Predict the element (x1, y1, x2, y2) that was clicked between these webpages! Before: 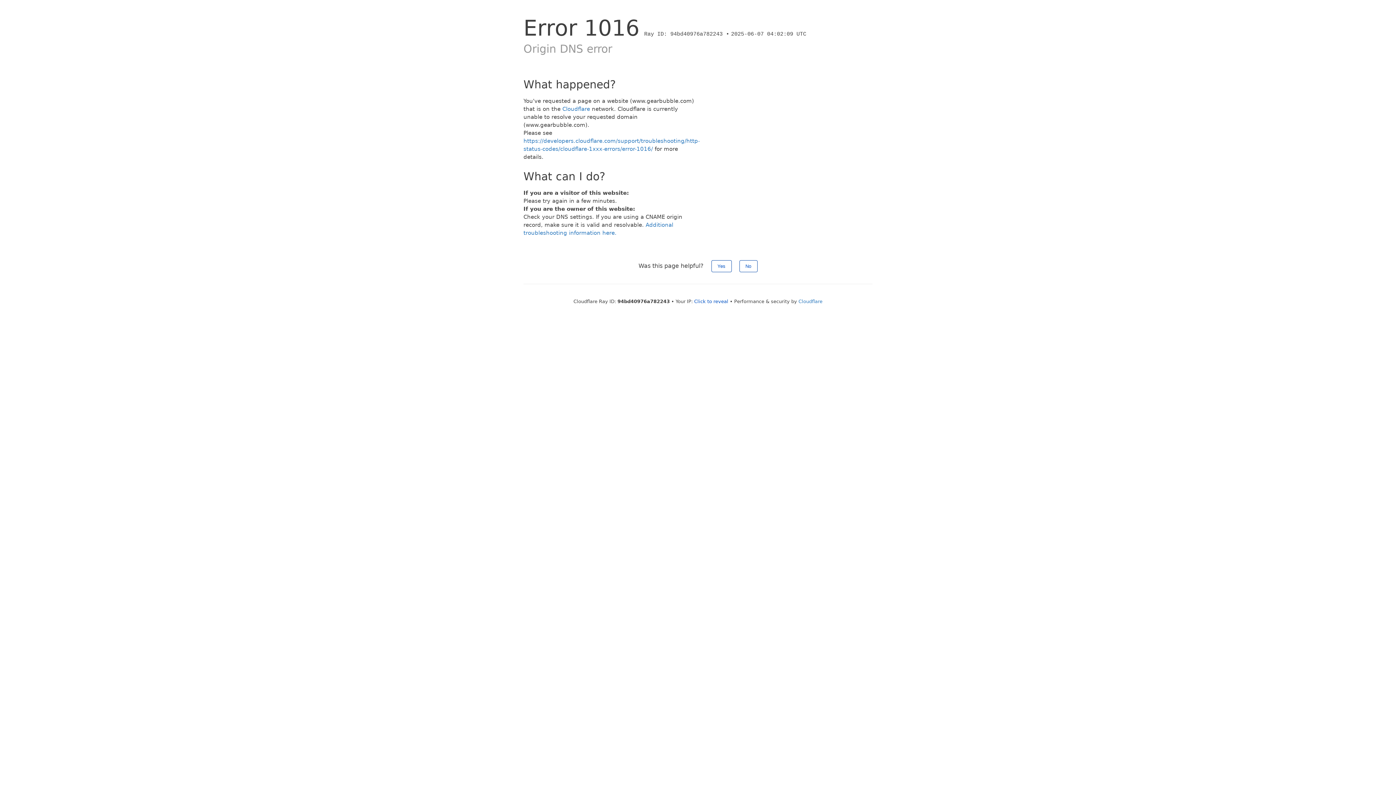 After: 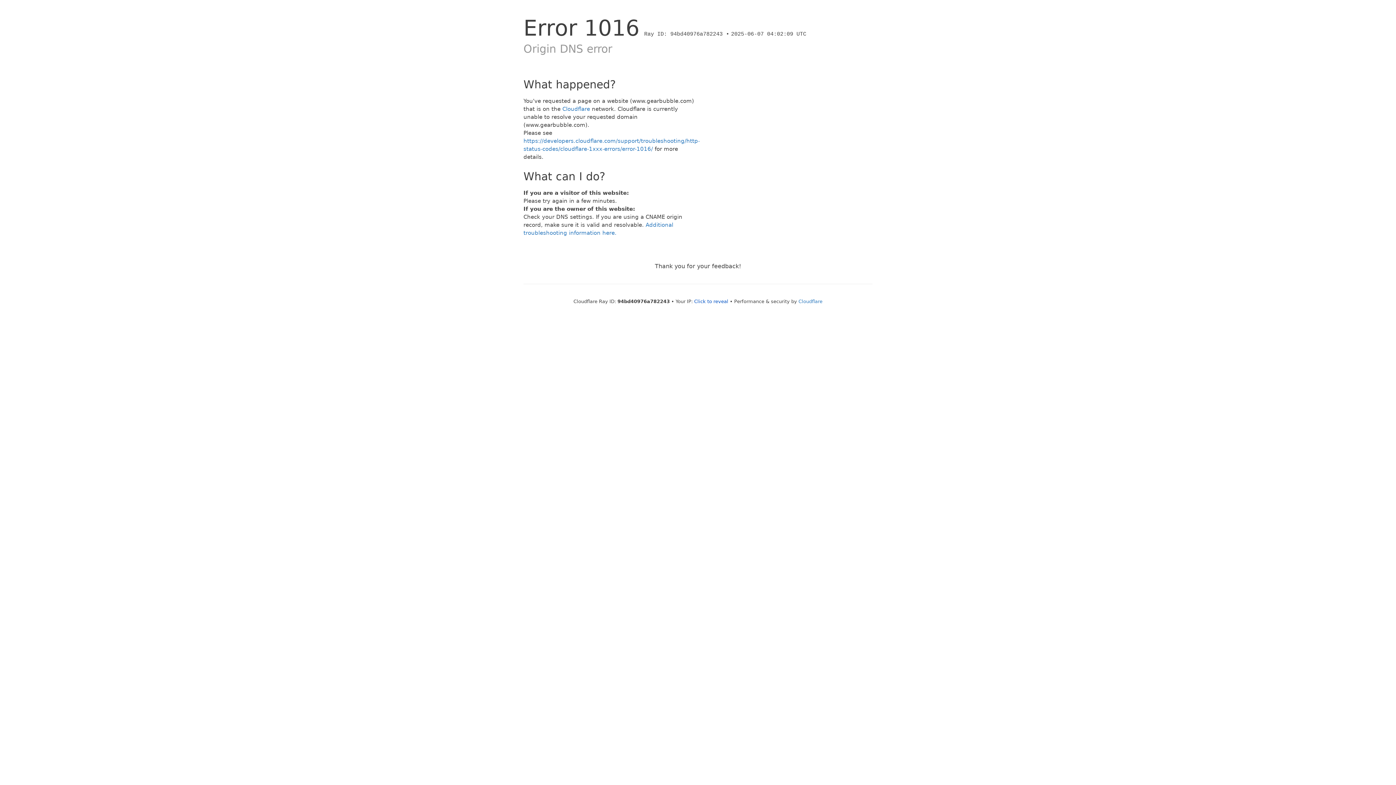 Action: bbox: (711, 260, 731, 272) label: Yes